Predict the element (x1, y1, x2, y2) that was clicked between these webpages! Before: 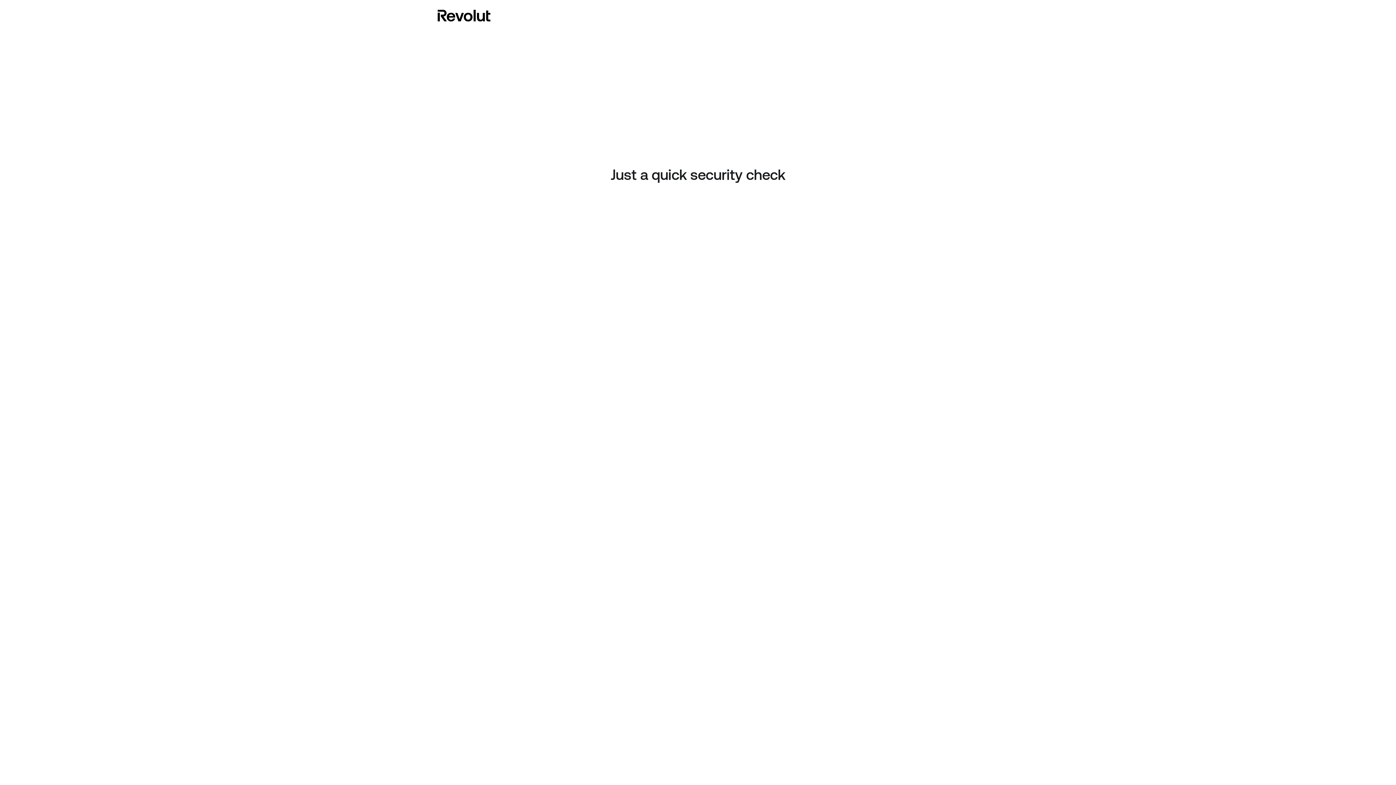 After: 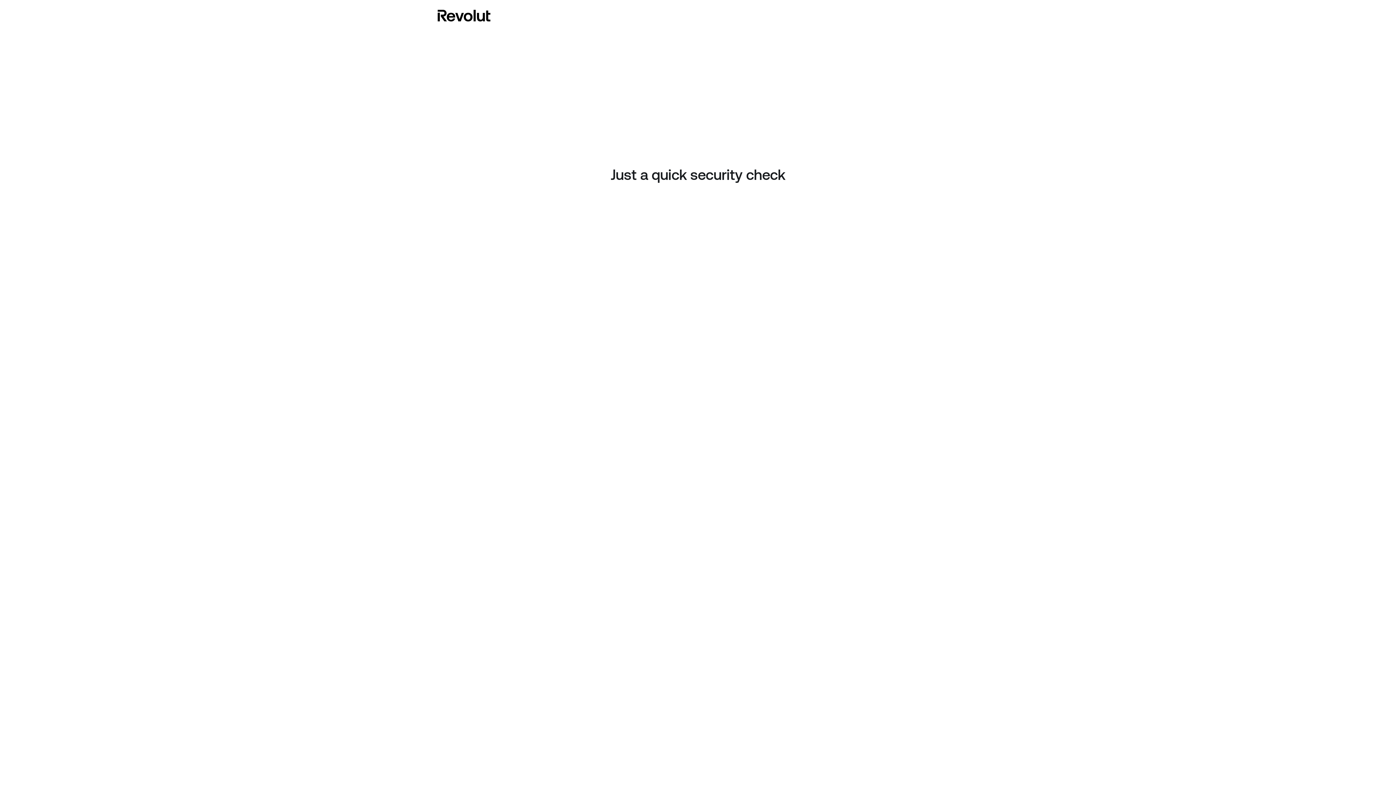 Action: bbox: (437, 8, 490, 23)